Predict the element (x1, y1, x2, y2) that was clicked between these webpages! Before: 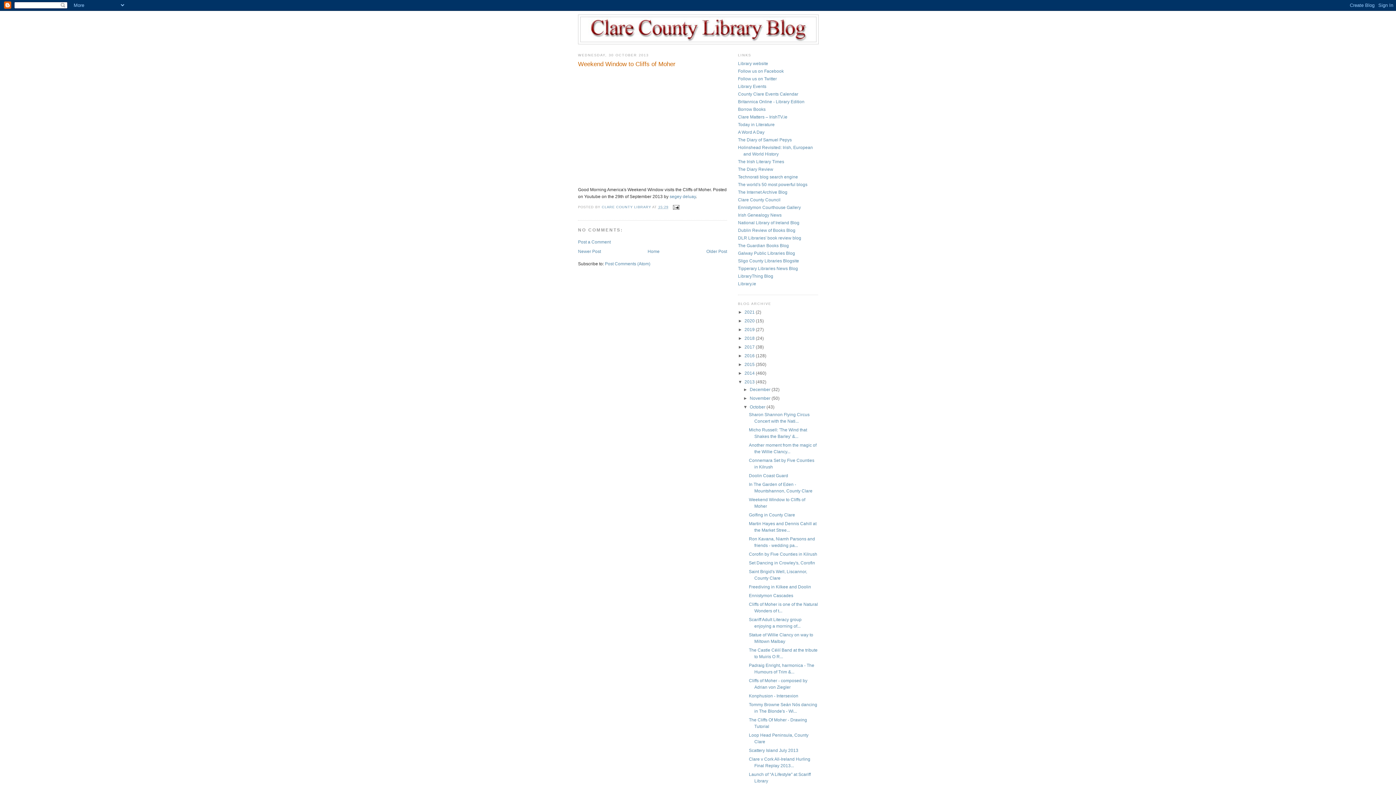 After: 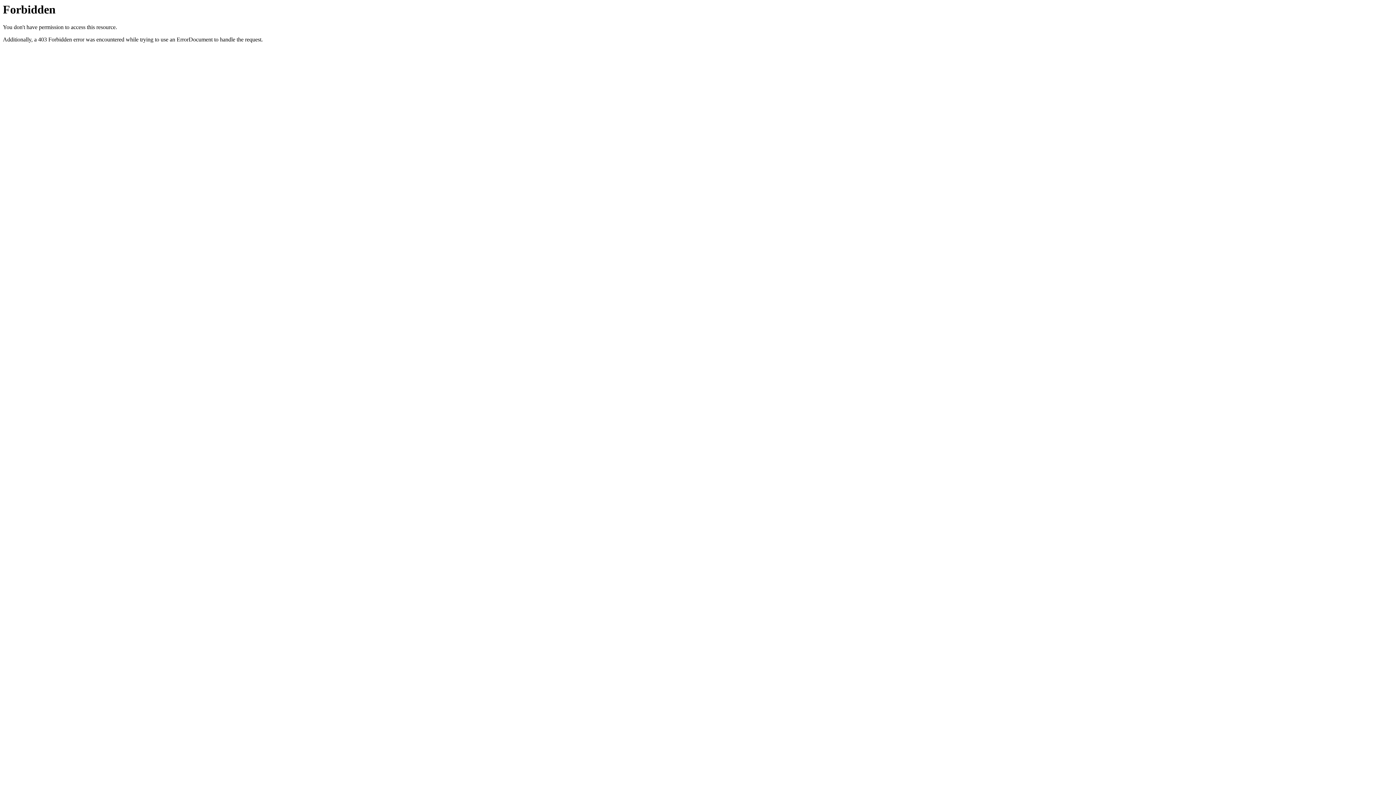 Action: bbox: (738, 84, 766, 89) label: Library Events